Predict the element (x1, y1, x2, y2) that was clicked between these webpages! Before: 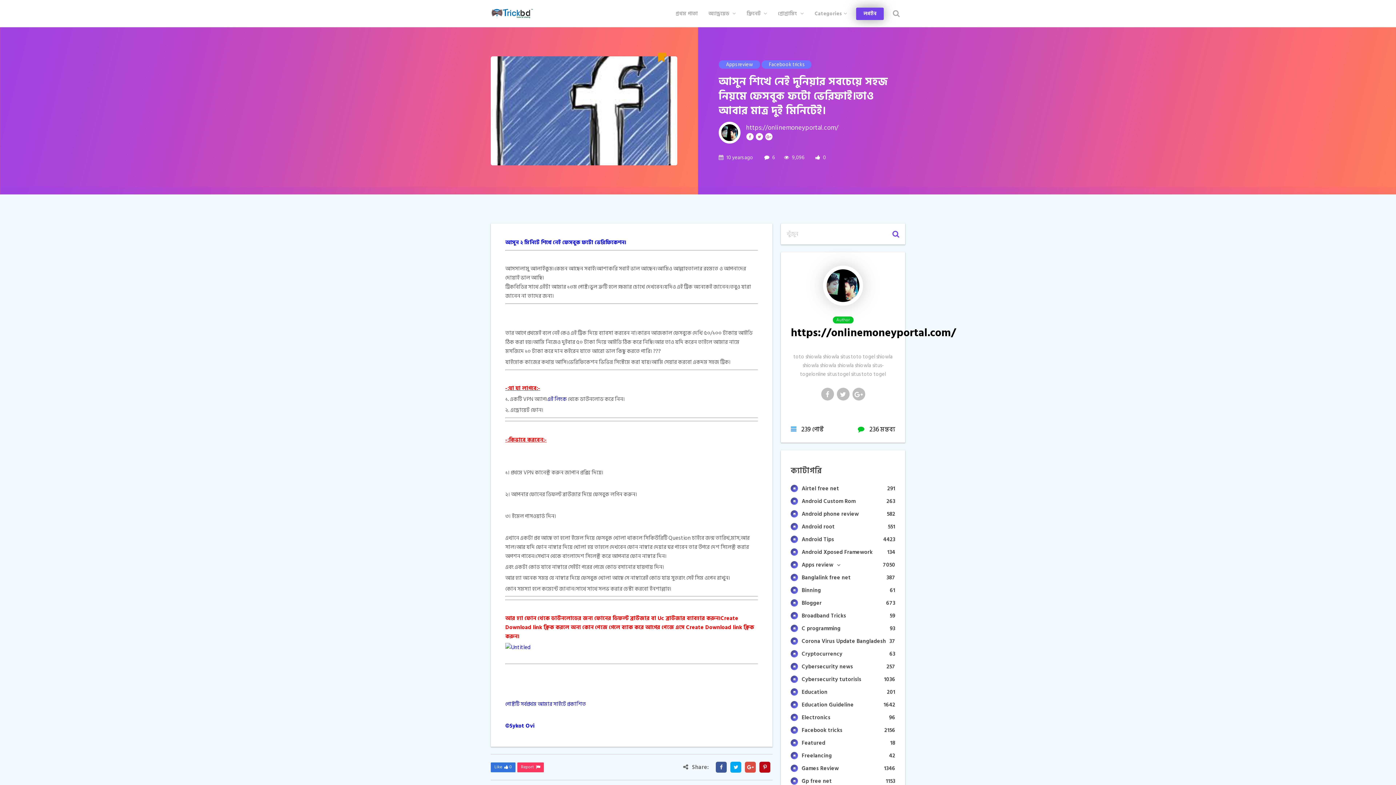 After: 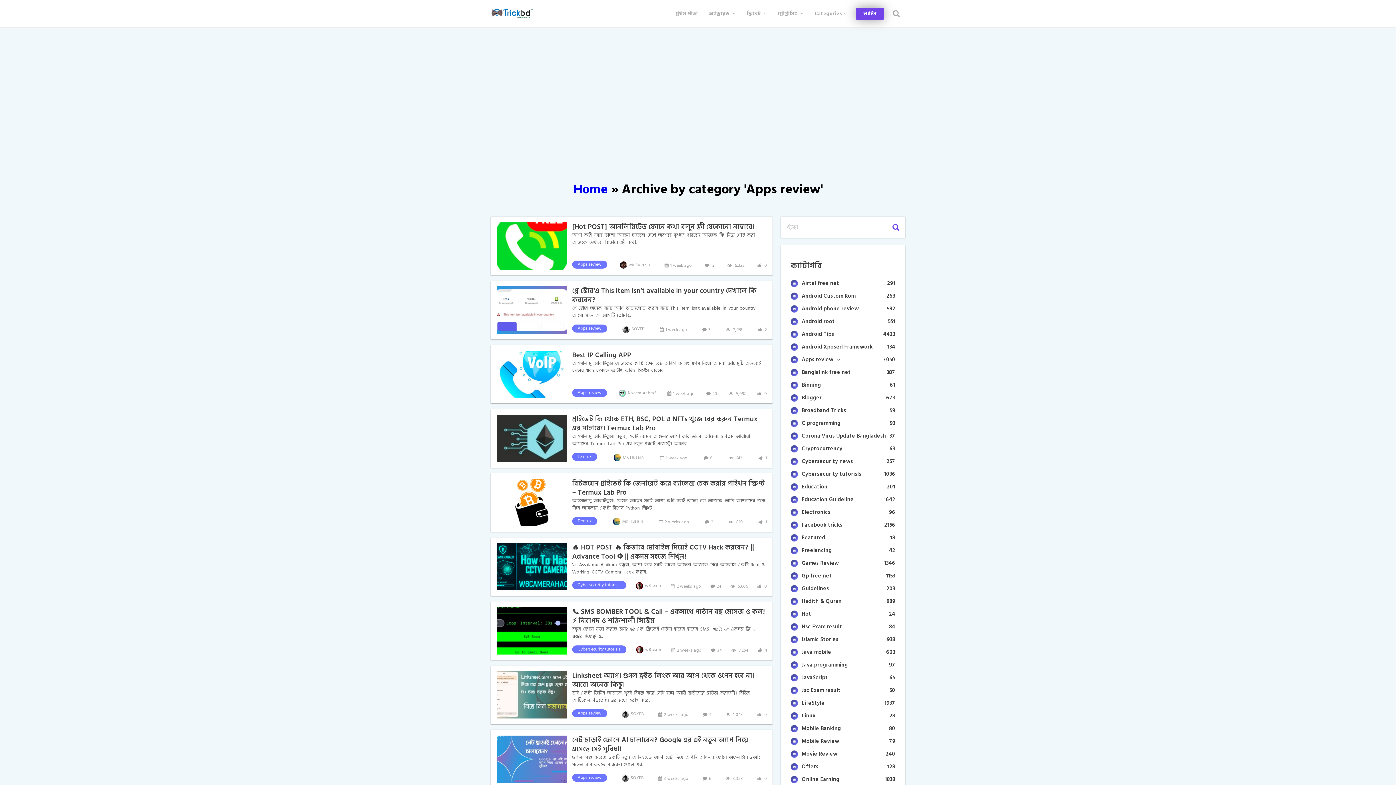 Action: label: Apps review bbox: (718, 60, 760, 68)